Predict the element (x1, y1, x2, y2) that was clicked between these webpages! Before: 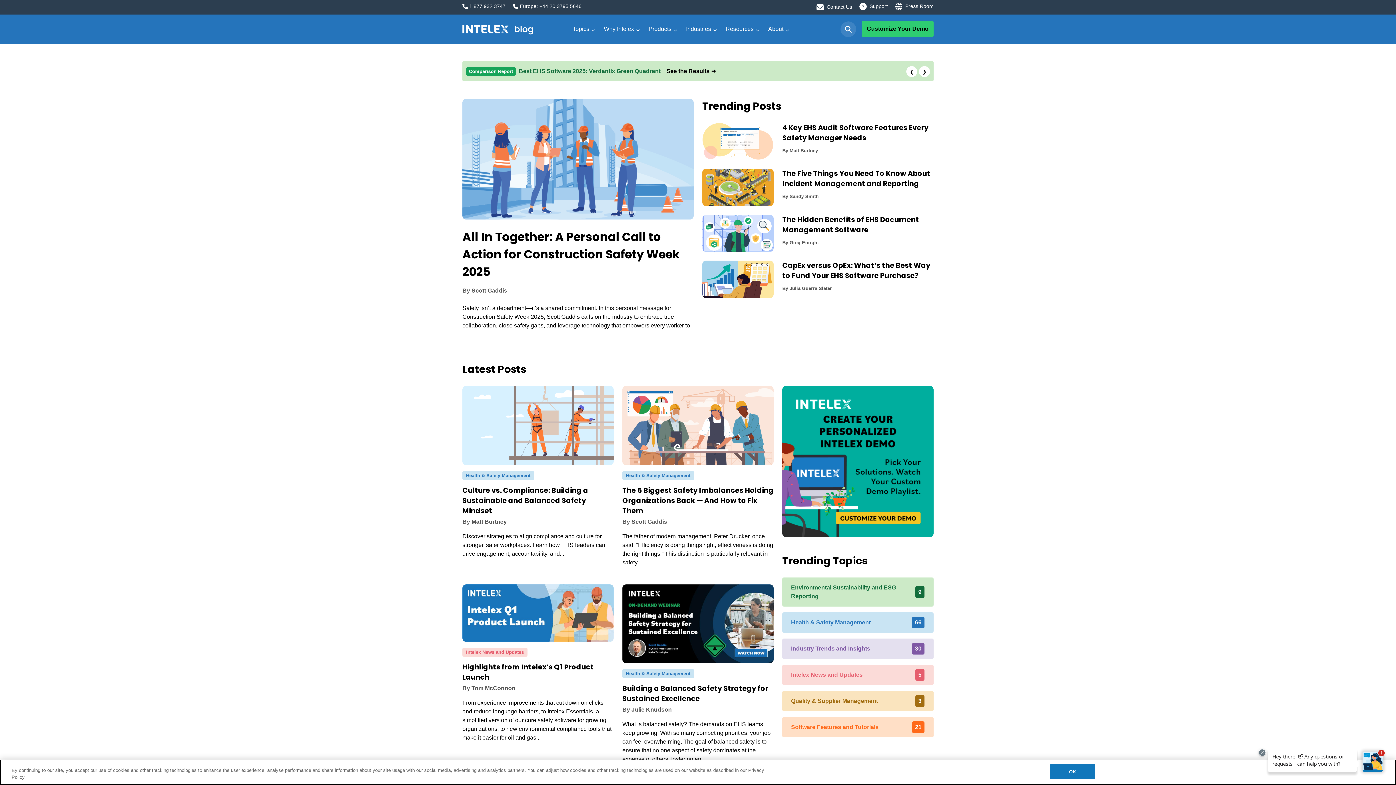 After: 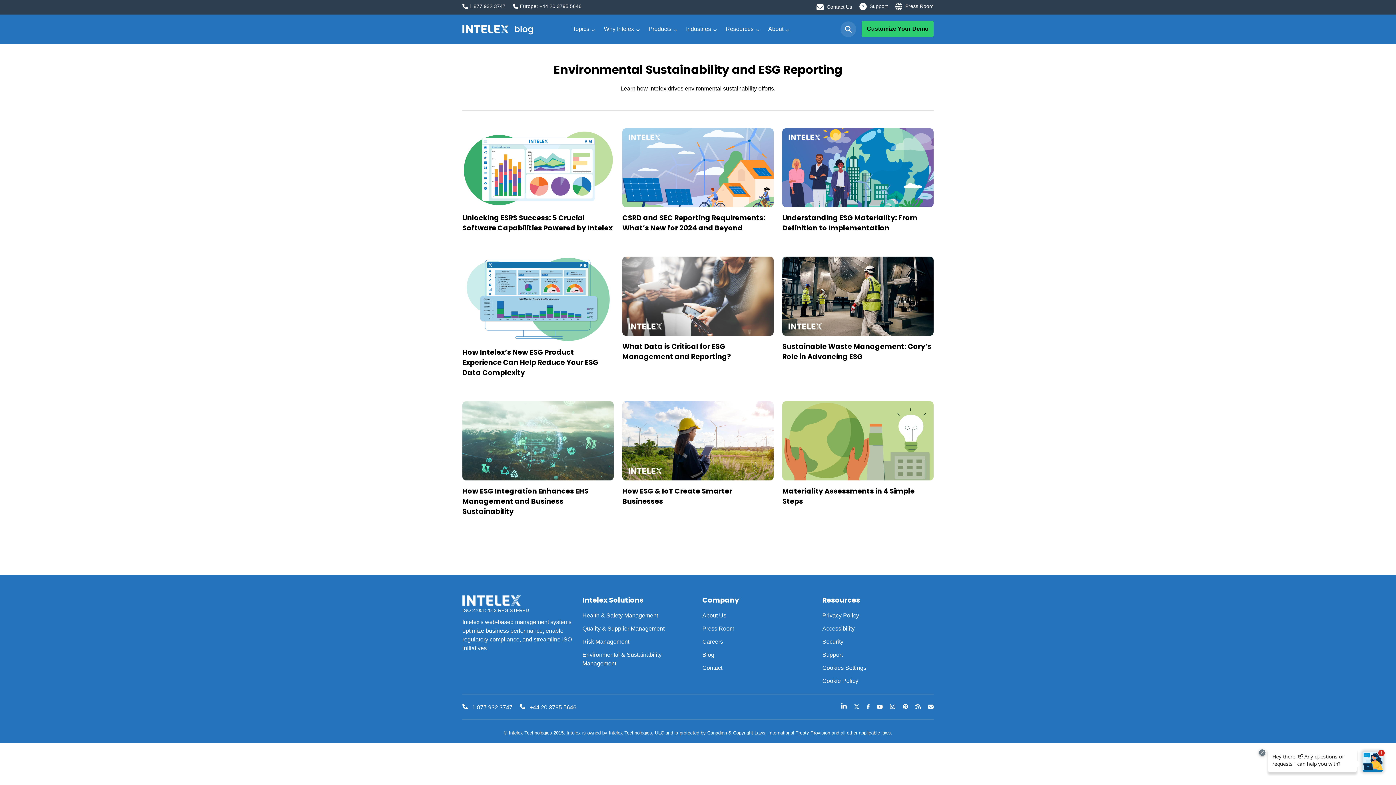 Action: bbox: (791, 583, 916, 601) label: Environmental Sustainability and ESG Reporting